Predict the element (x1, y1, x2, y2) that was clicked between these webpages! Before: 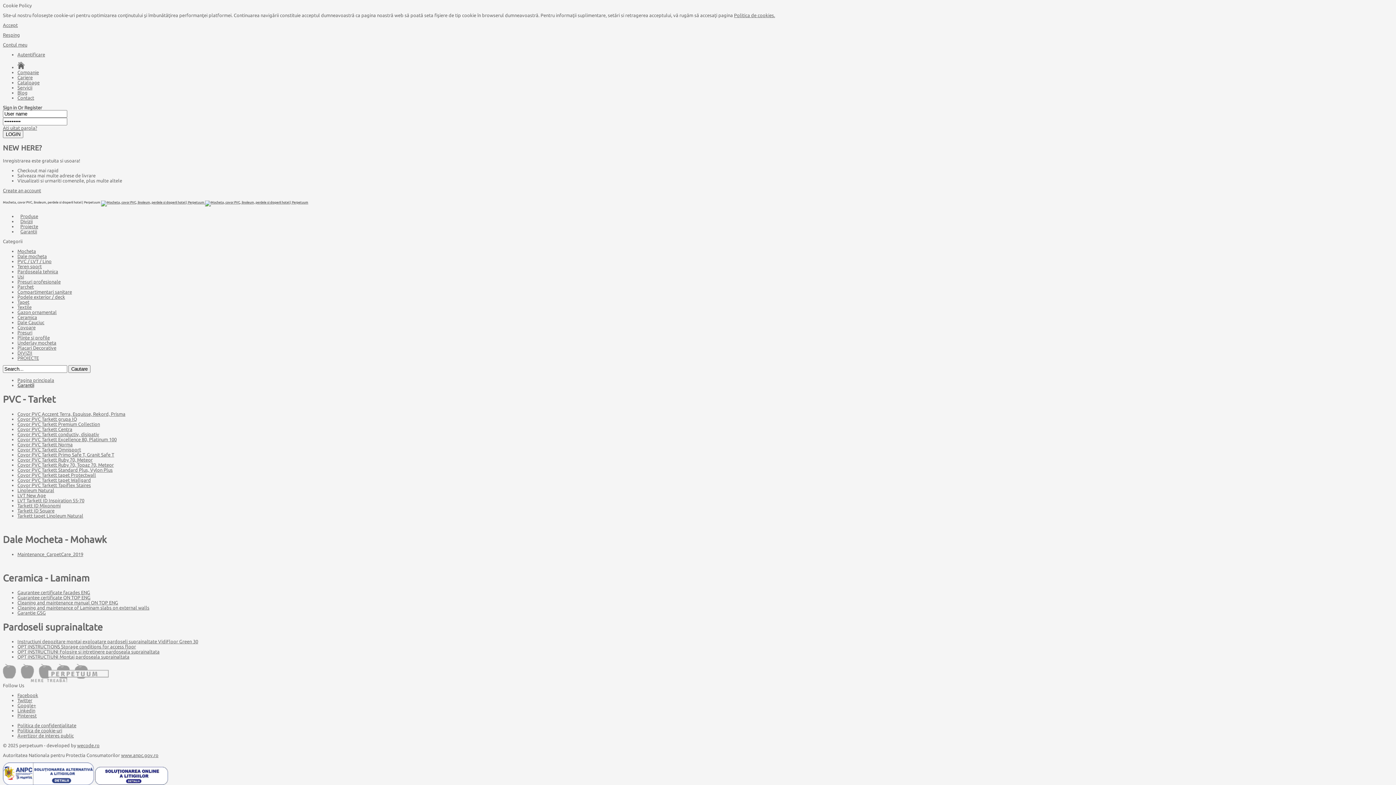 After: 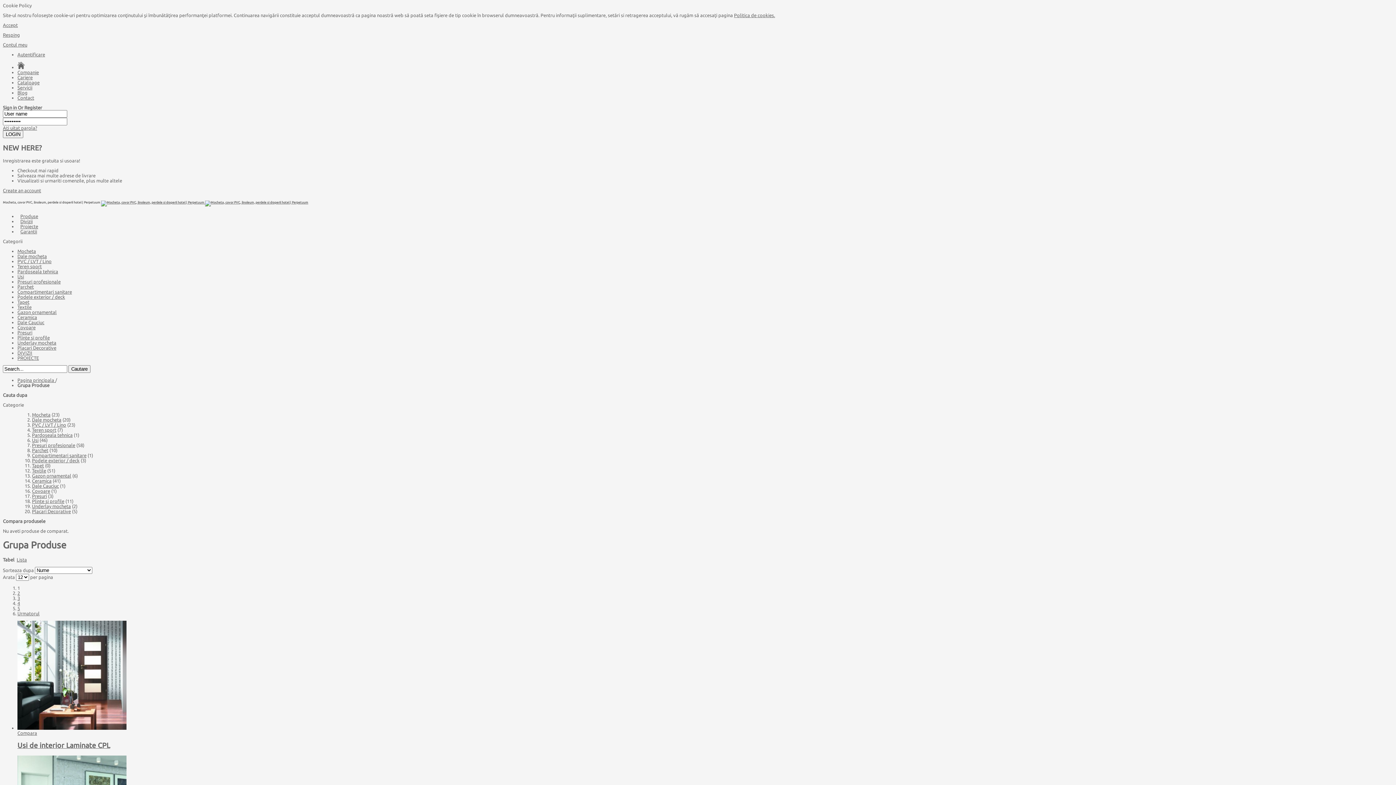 Action: label: Produse bbox: (17, 213, 41, 218)